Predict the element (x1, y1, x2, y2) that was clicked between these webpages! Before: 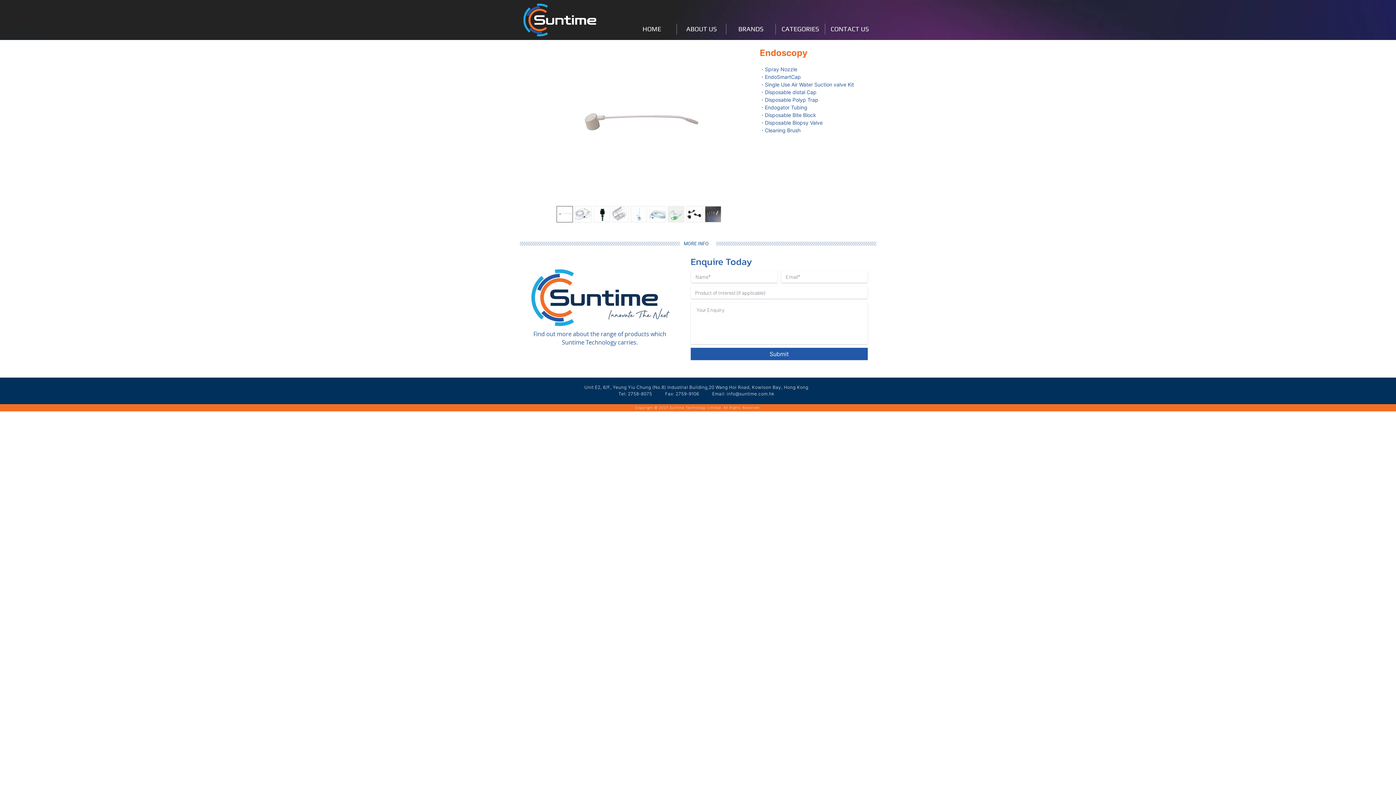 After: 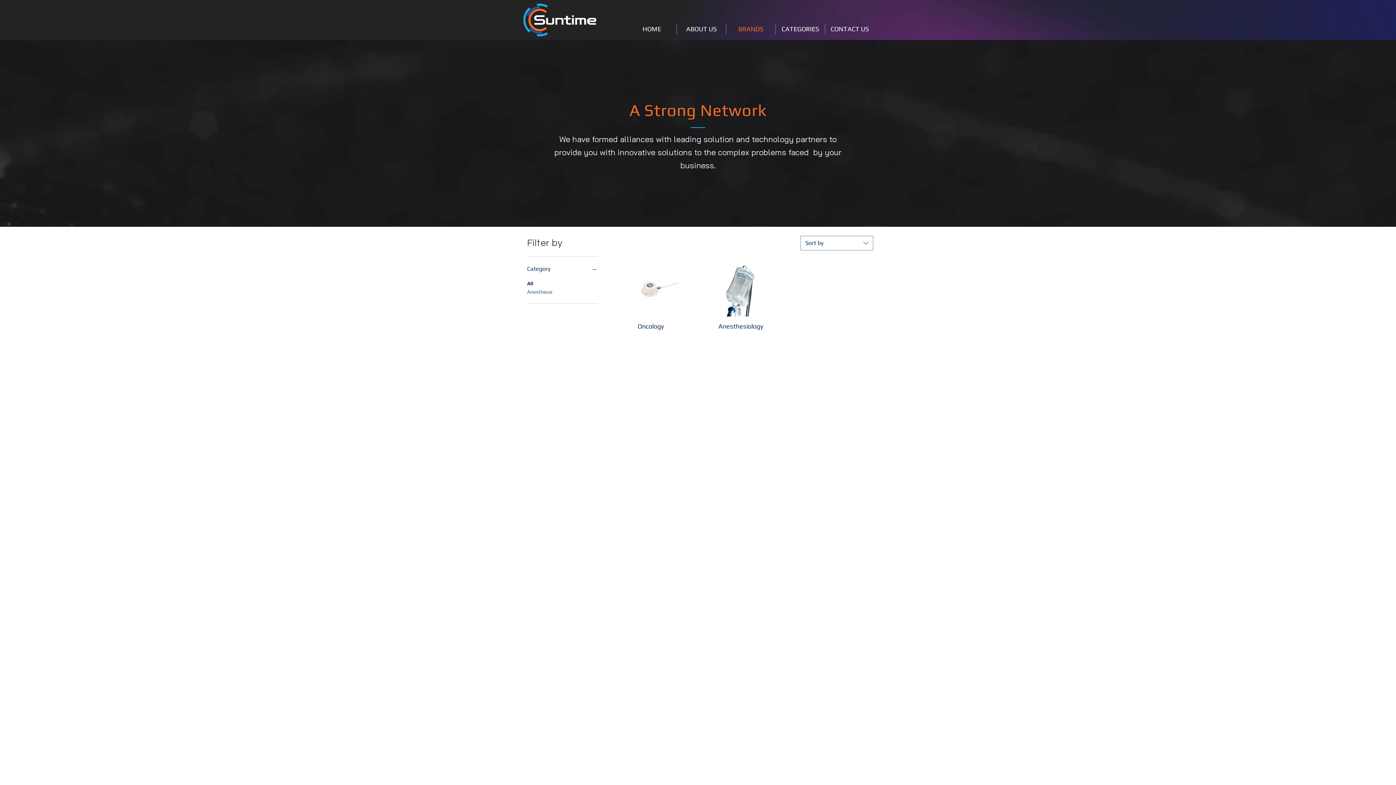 Action: label: BRANDS bbox: (726, 23, 775, 34)